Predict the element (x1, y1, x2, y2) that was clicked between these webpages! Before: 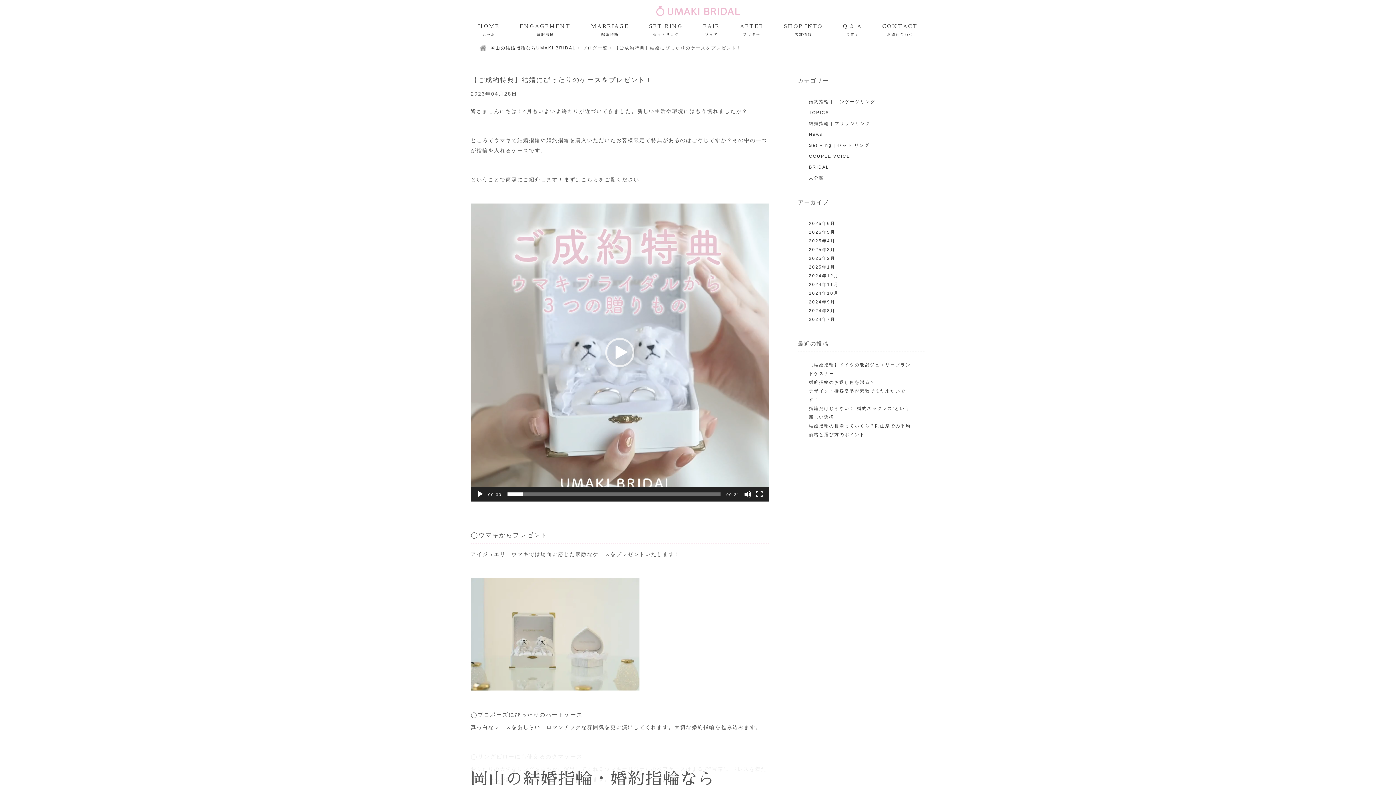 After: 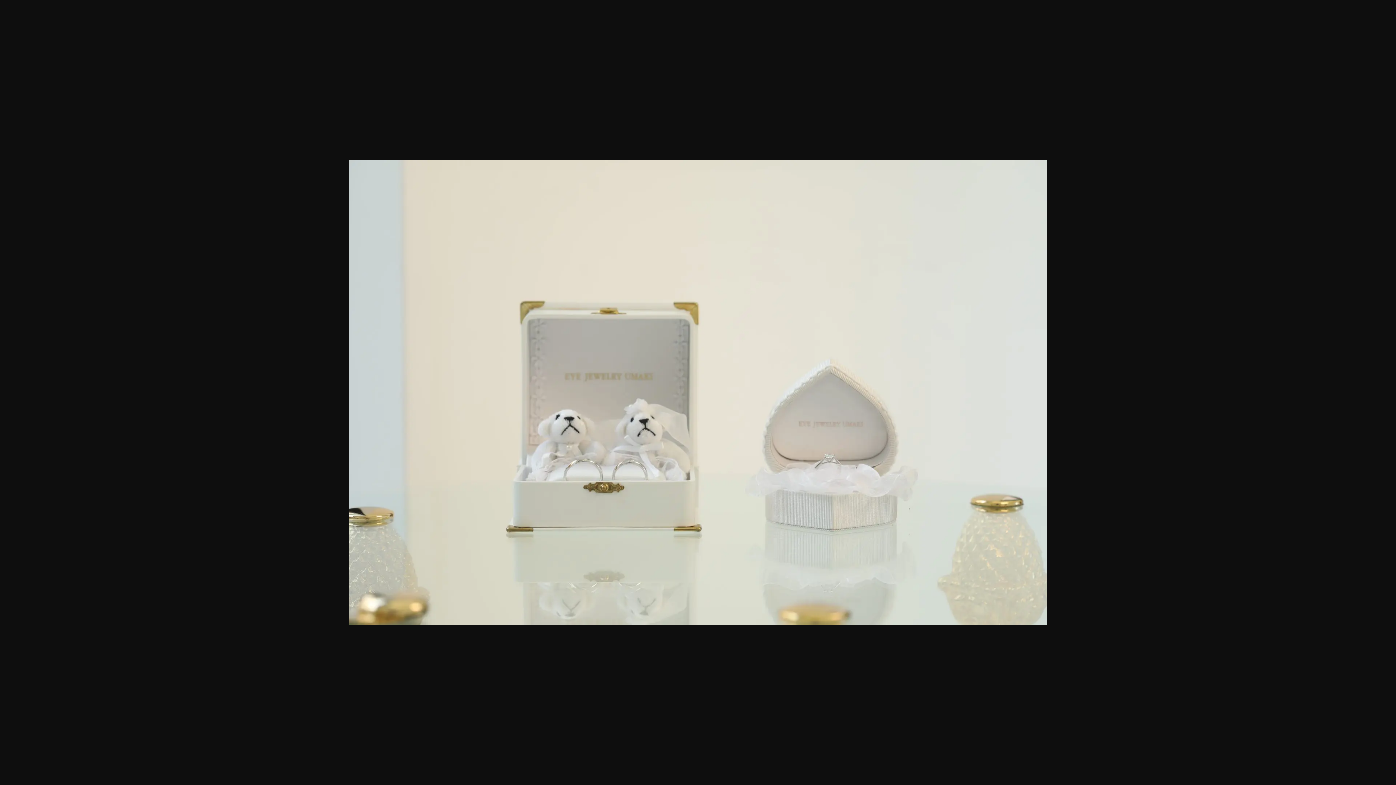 Action: bbox: (470, 580, 639, 586)